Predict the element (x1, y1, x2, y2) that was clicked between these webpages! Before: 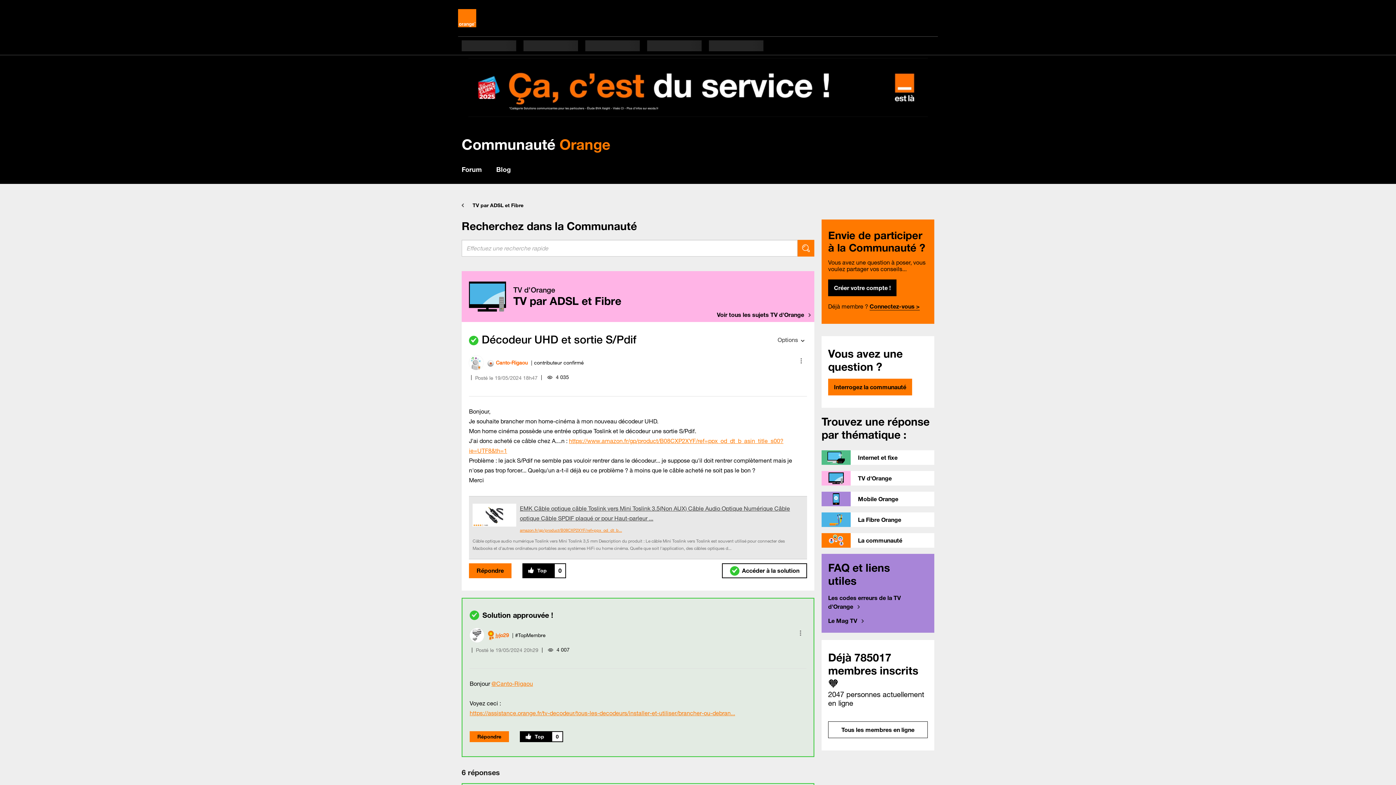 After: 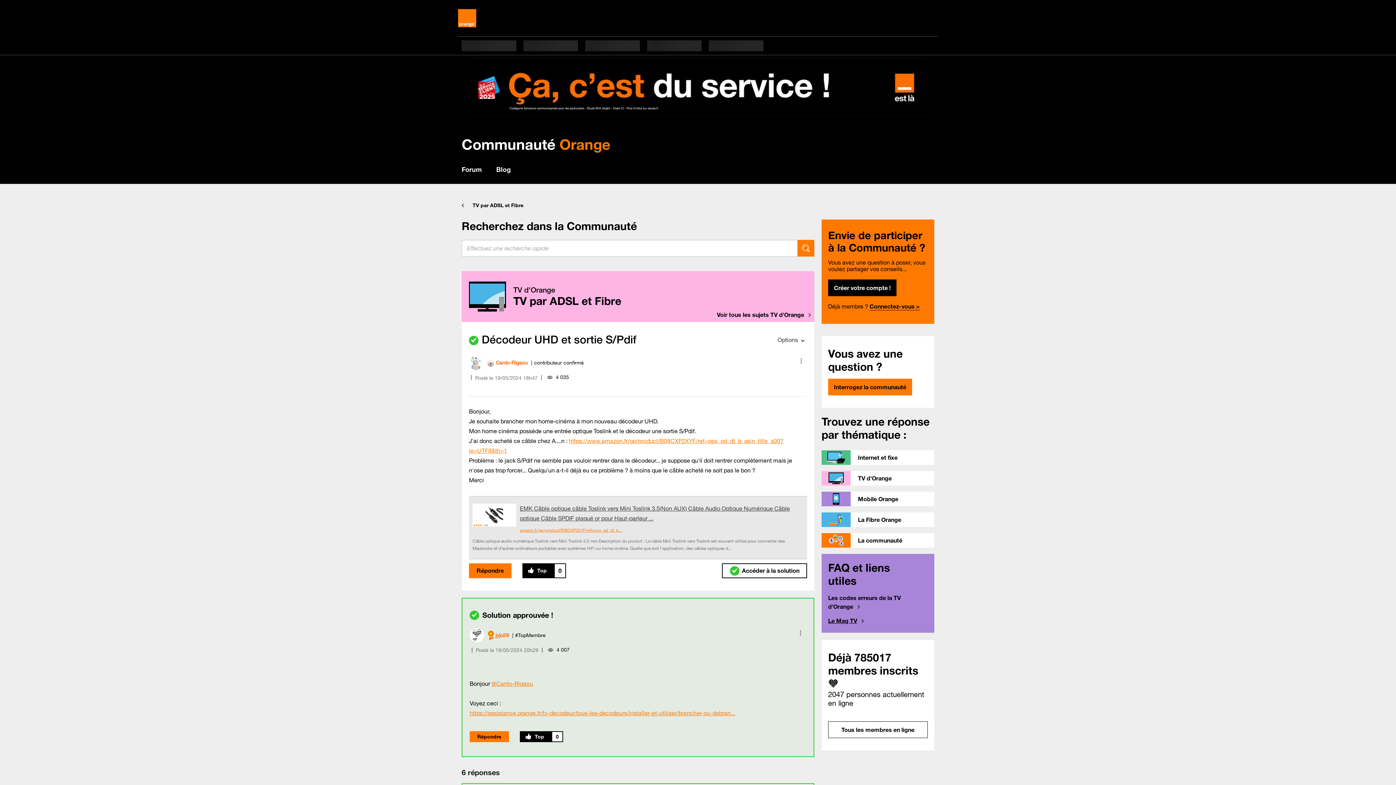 Action: bbox: (828, 617, 864, 624) label: Le Mag TV